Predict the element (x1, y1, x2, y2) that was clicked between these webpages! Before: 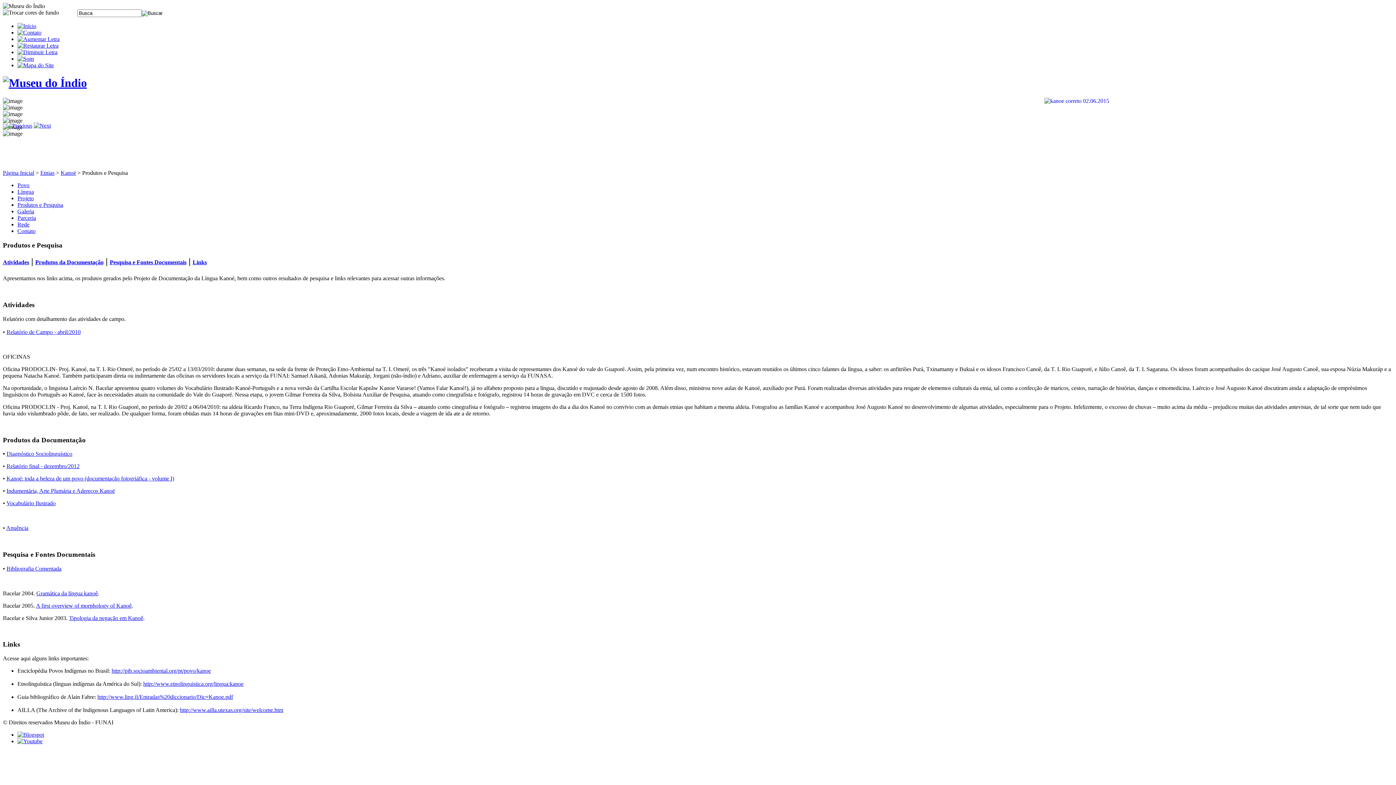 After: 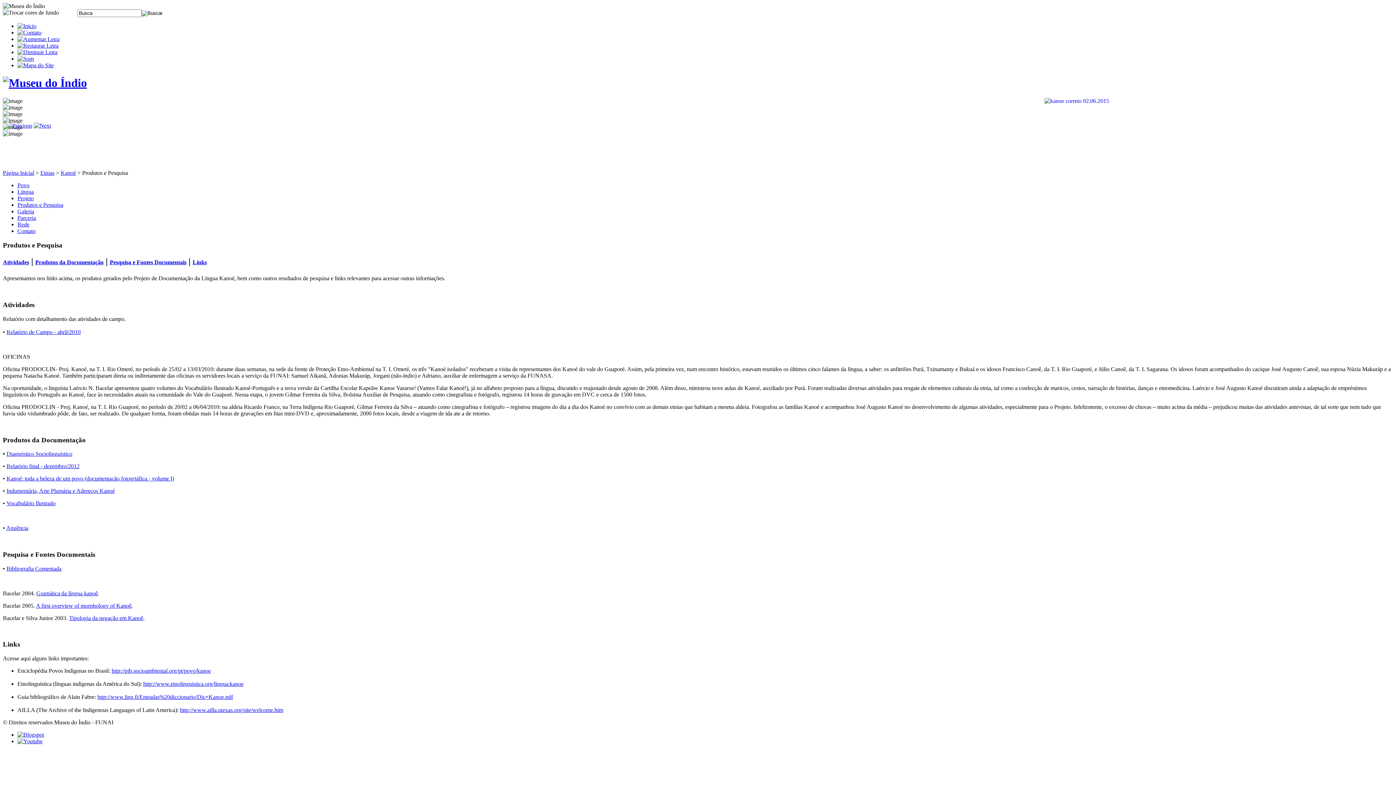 Action: bbox: (17, 42, 58, 48)